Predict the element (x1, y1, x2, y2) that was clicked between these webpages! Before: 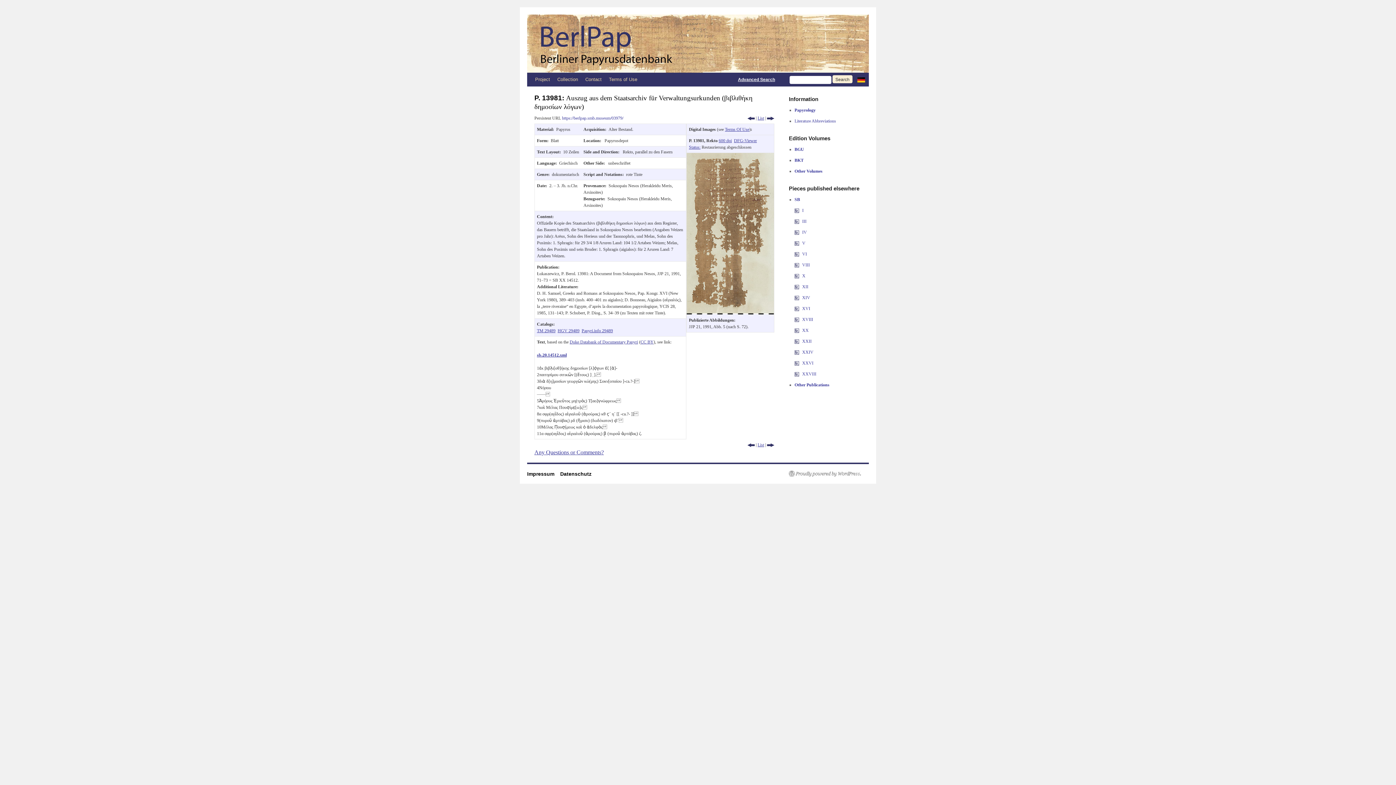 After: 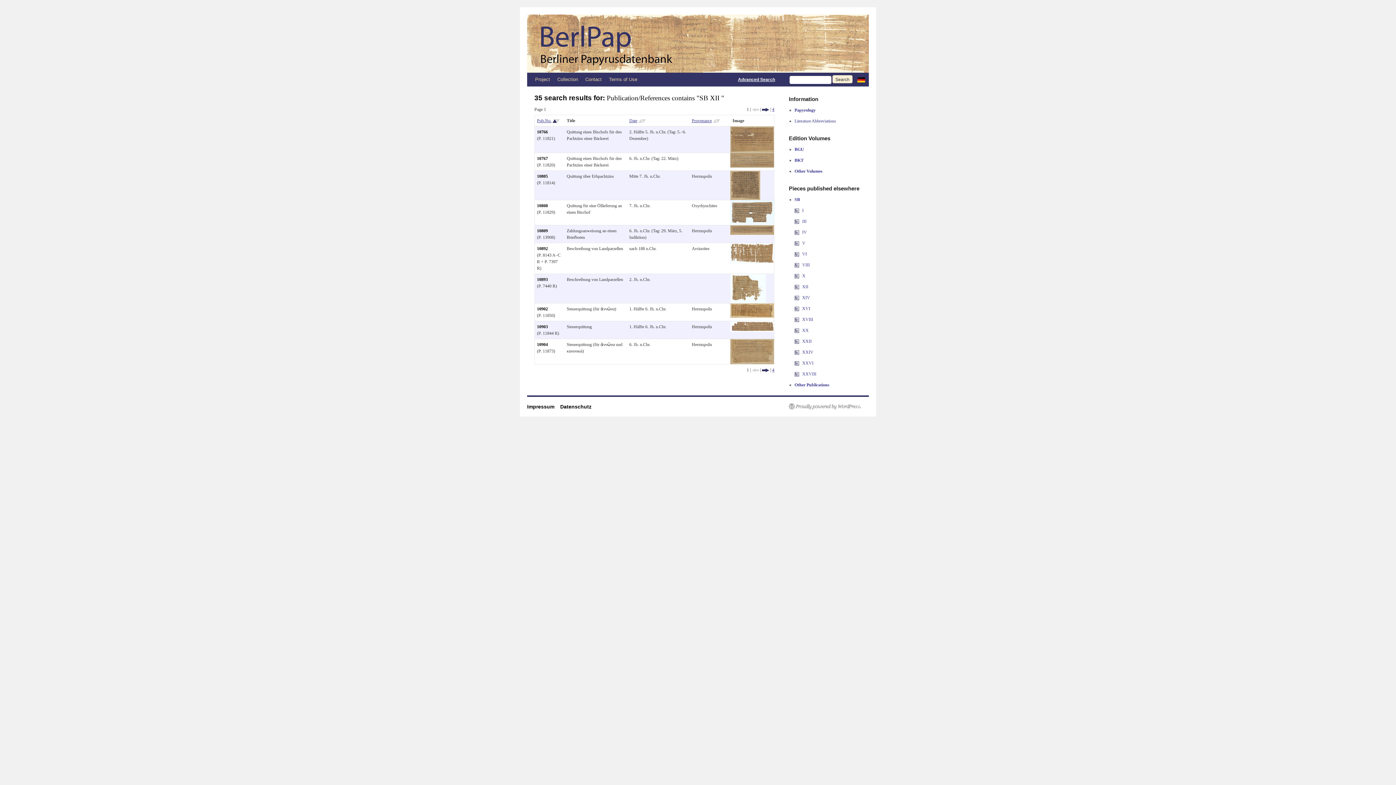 Action: label:  XII bbox: (801, 284, 808, 289)